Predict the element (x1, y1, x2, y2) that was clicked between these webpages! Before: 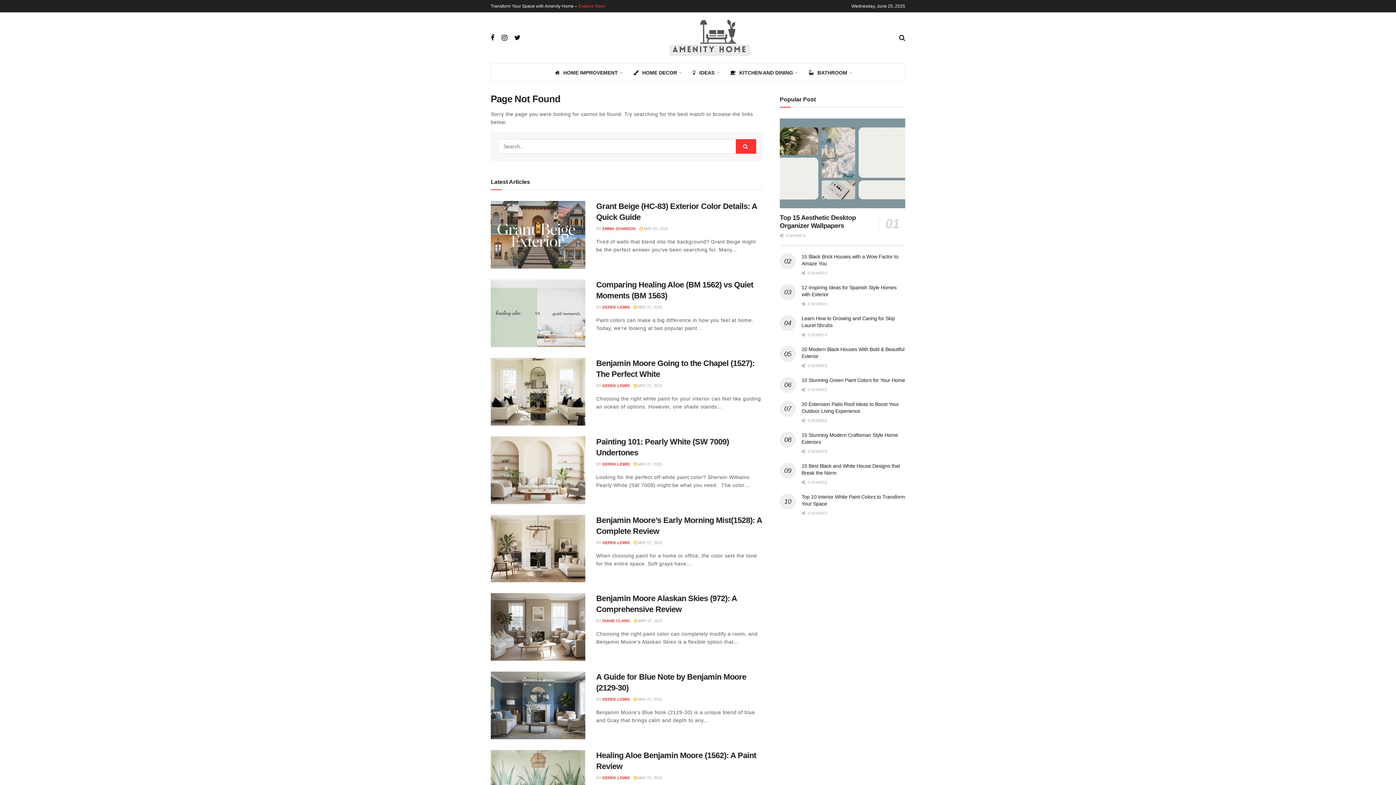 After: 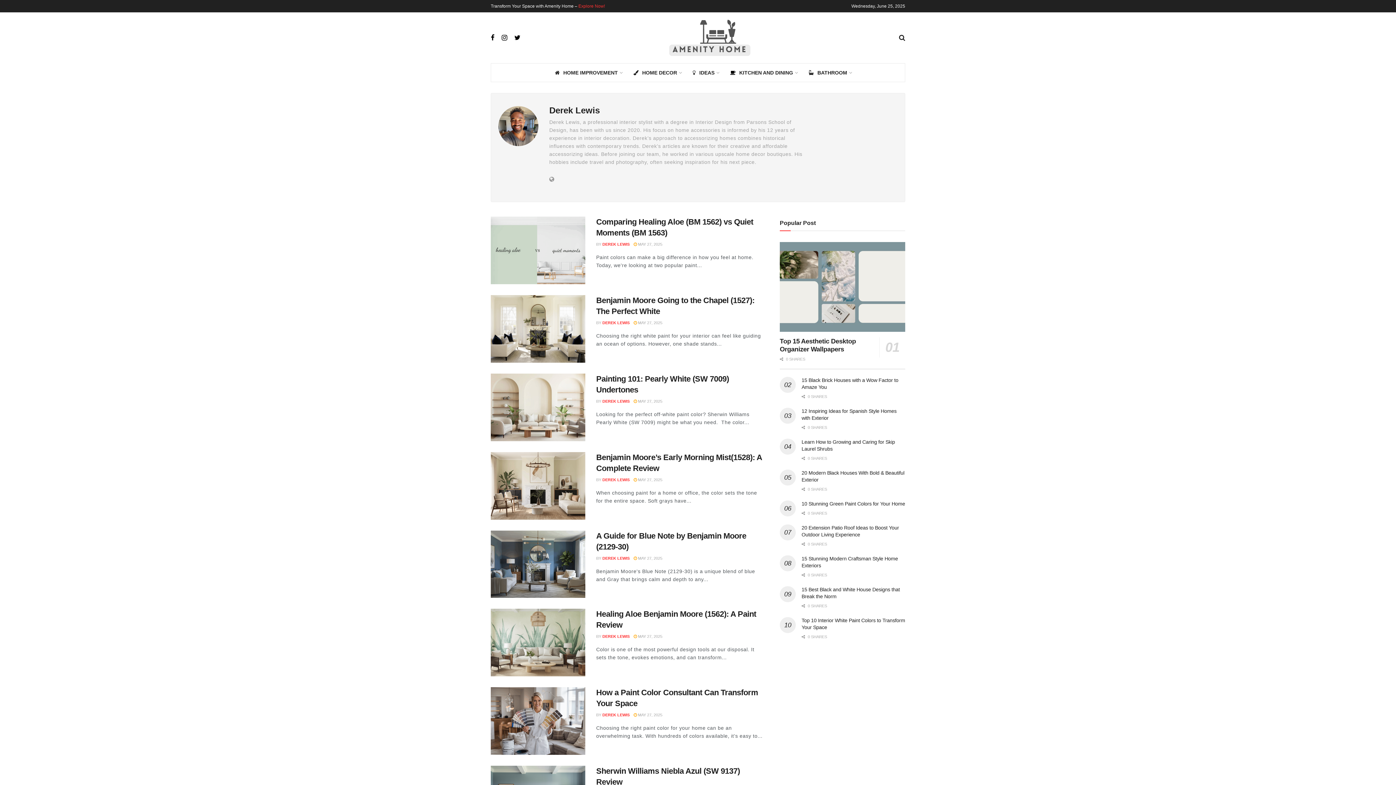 Action: label: DEREK LEWIS bbox: (602, 776, 629, 780)